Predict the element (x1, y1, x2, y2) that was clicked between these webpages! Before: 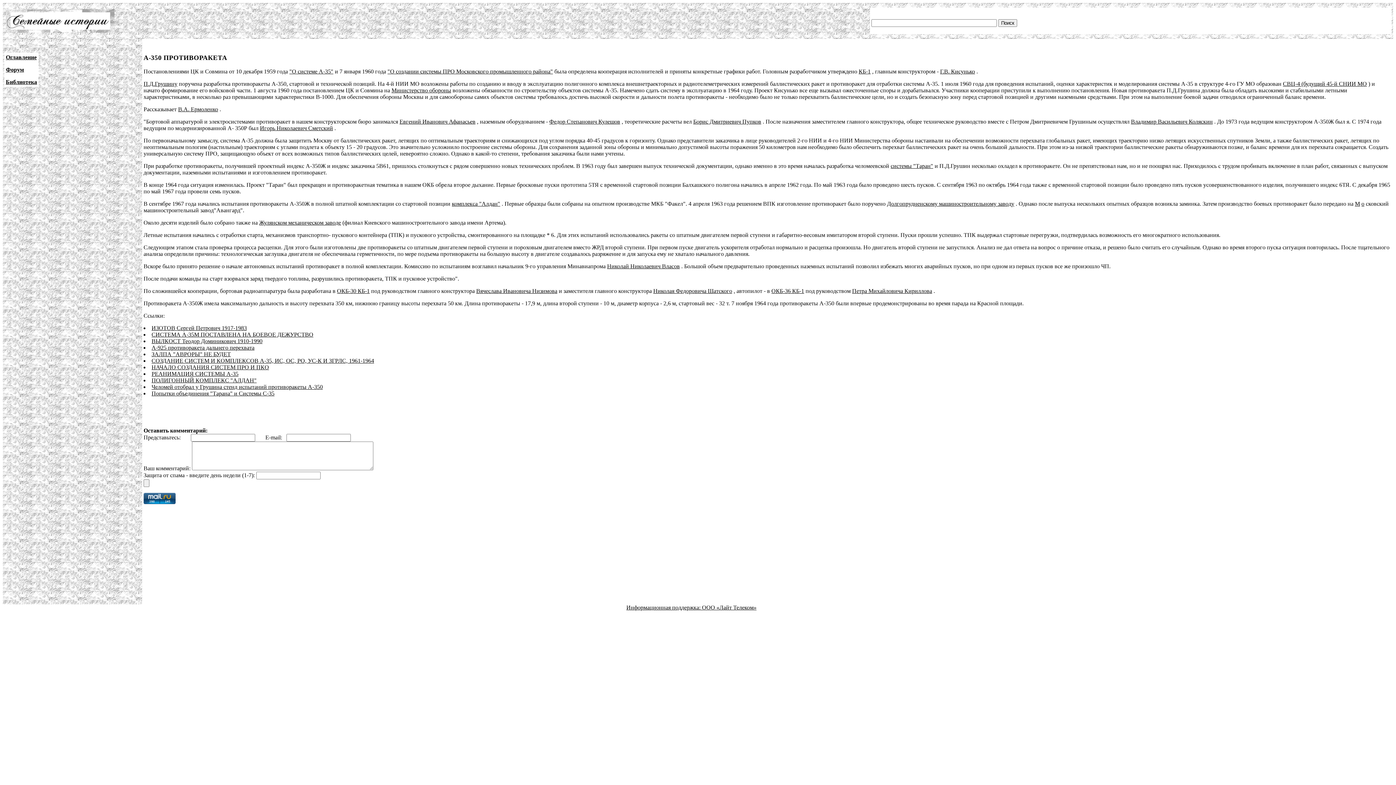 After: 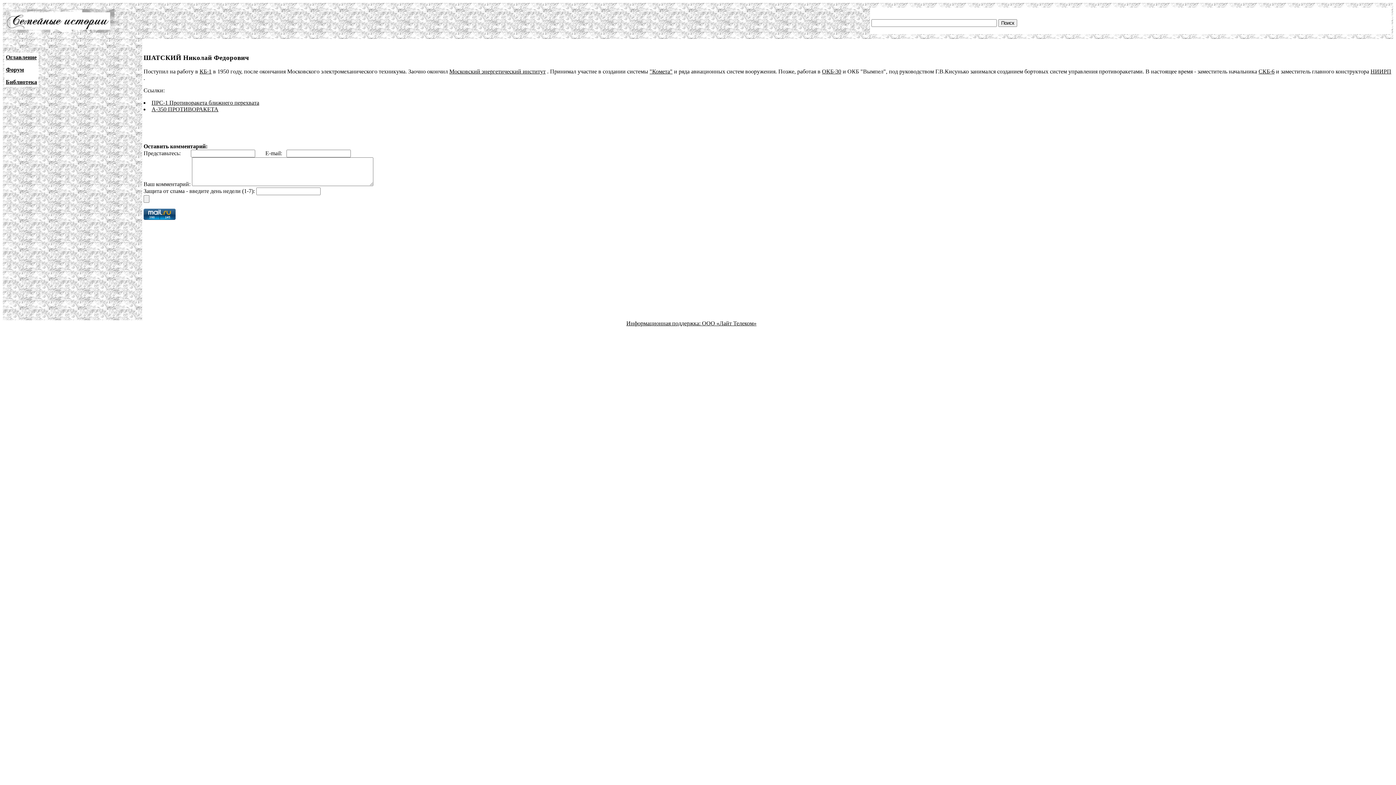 Action: label: Николая Федоровича Шатского bbox: (653, 288, 732, 294)